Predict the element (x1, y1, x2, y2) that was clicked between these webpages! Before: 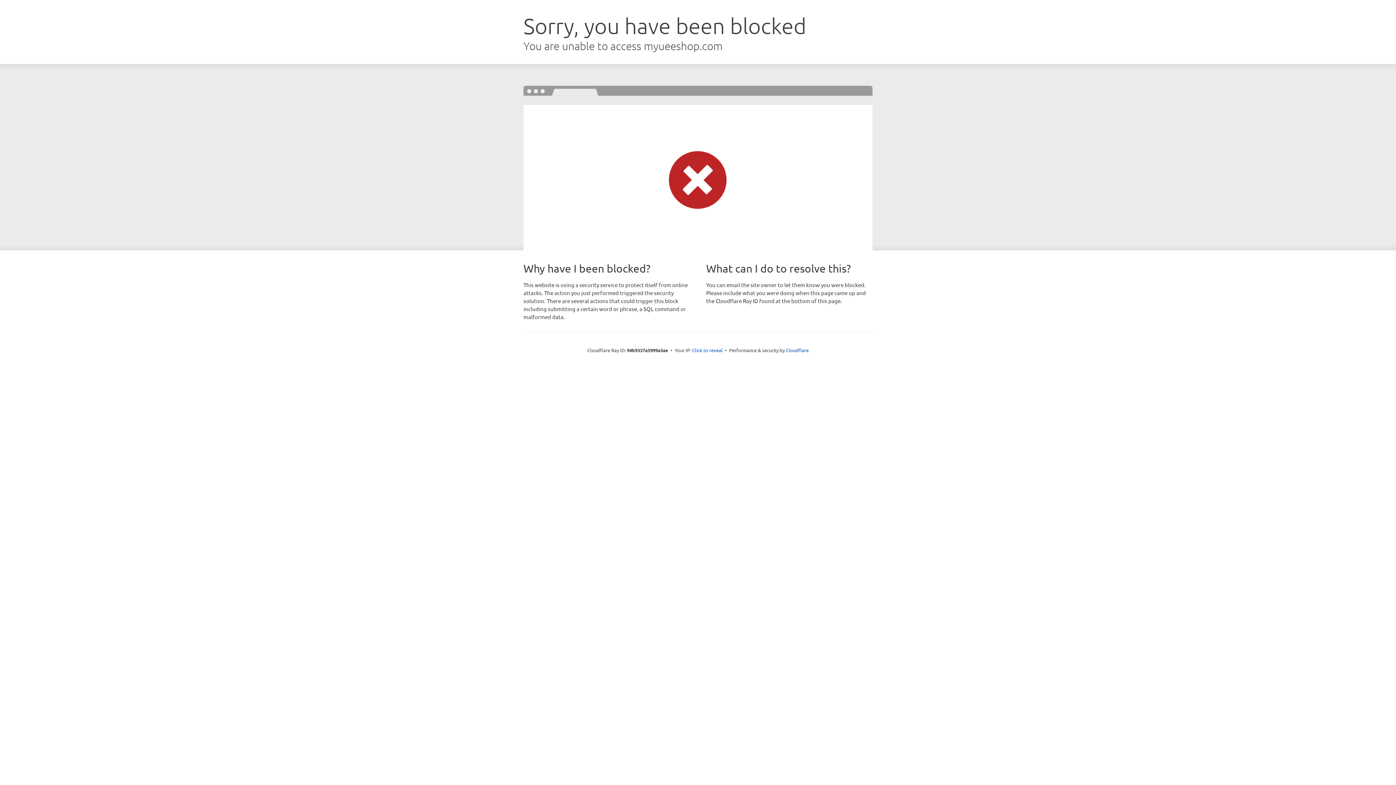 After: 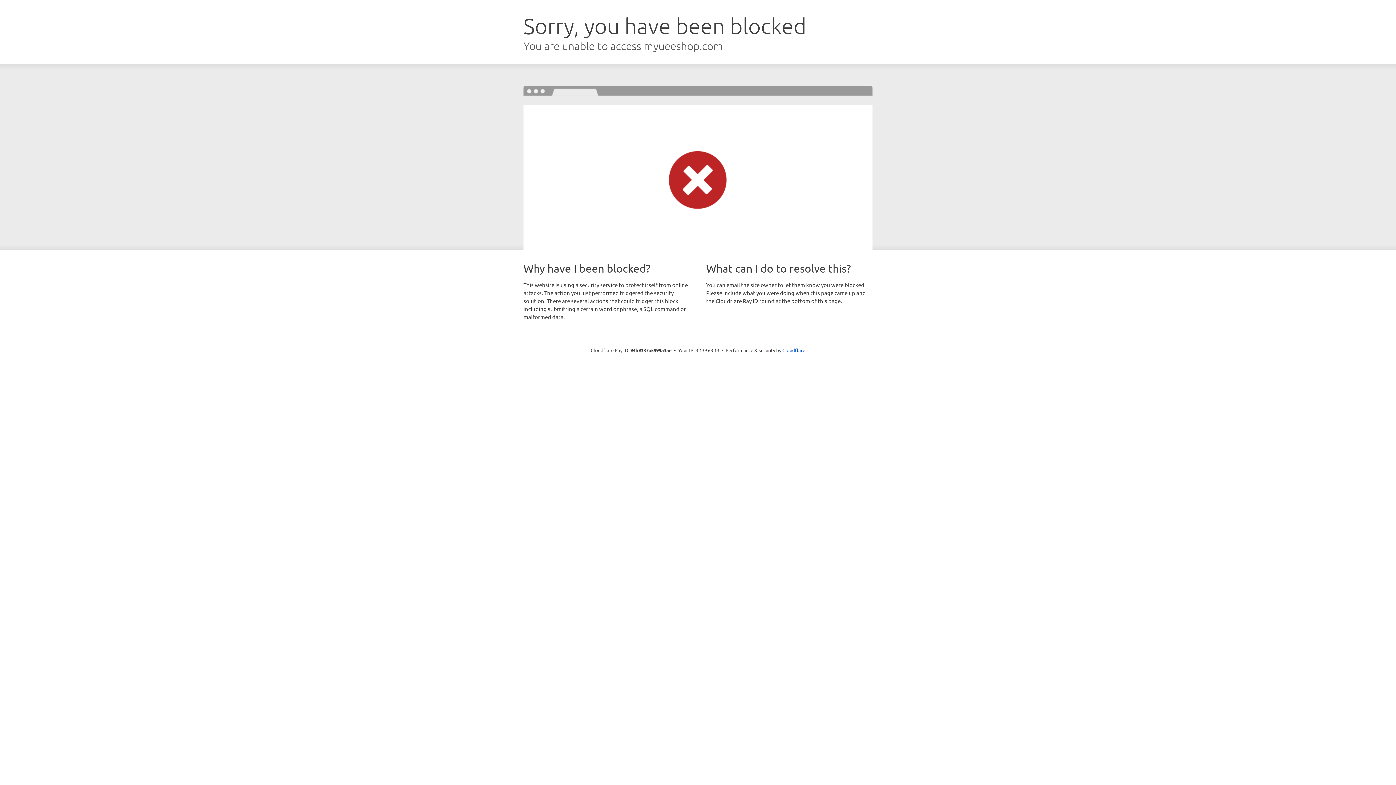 Action: bbox: (692, 346, 722, 353) label: Click to reveal